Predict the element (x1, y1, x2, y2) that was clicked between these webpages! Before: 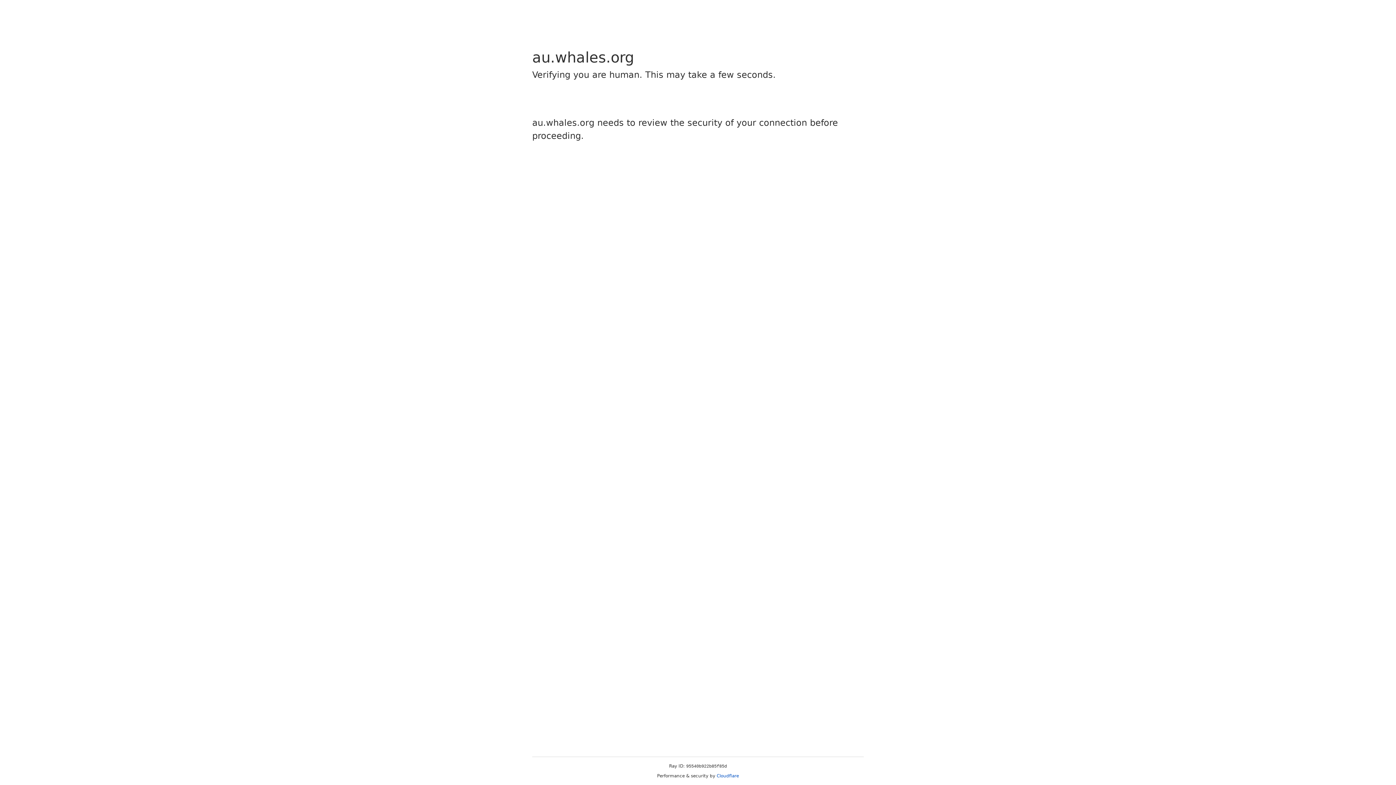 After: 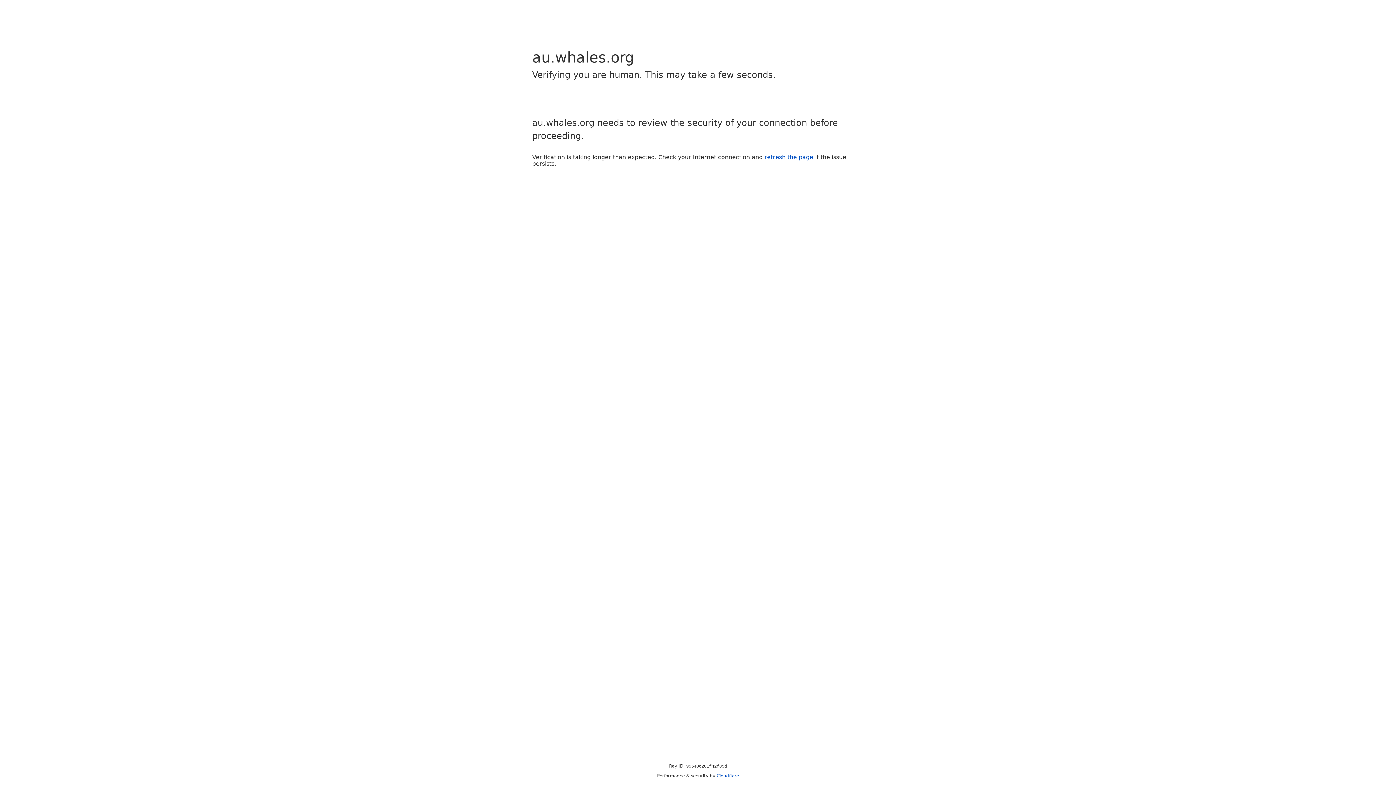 Action: bbox: (716, 773, 739, 778) label: Cloudflare